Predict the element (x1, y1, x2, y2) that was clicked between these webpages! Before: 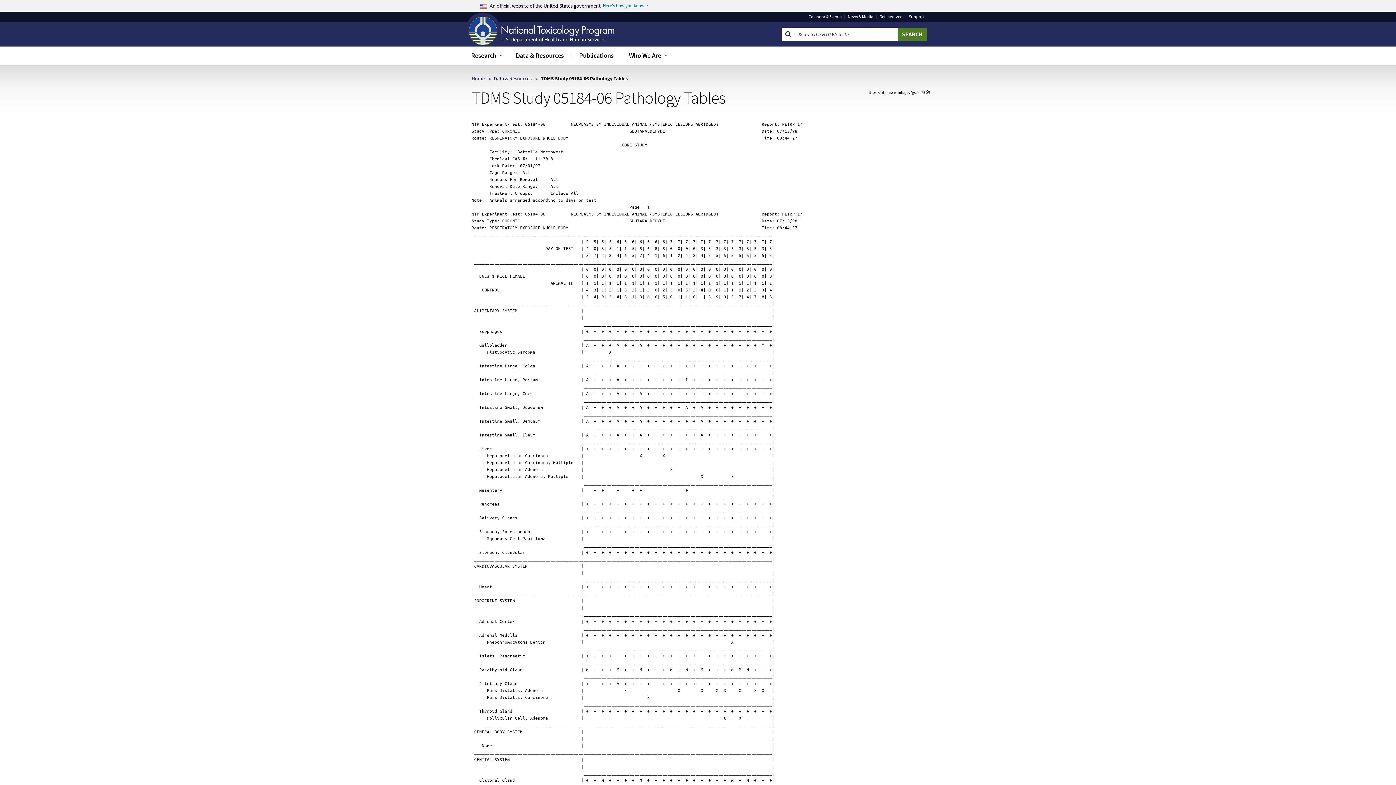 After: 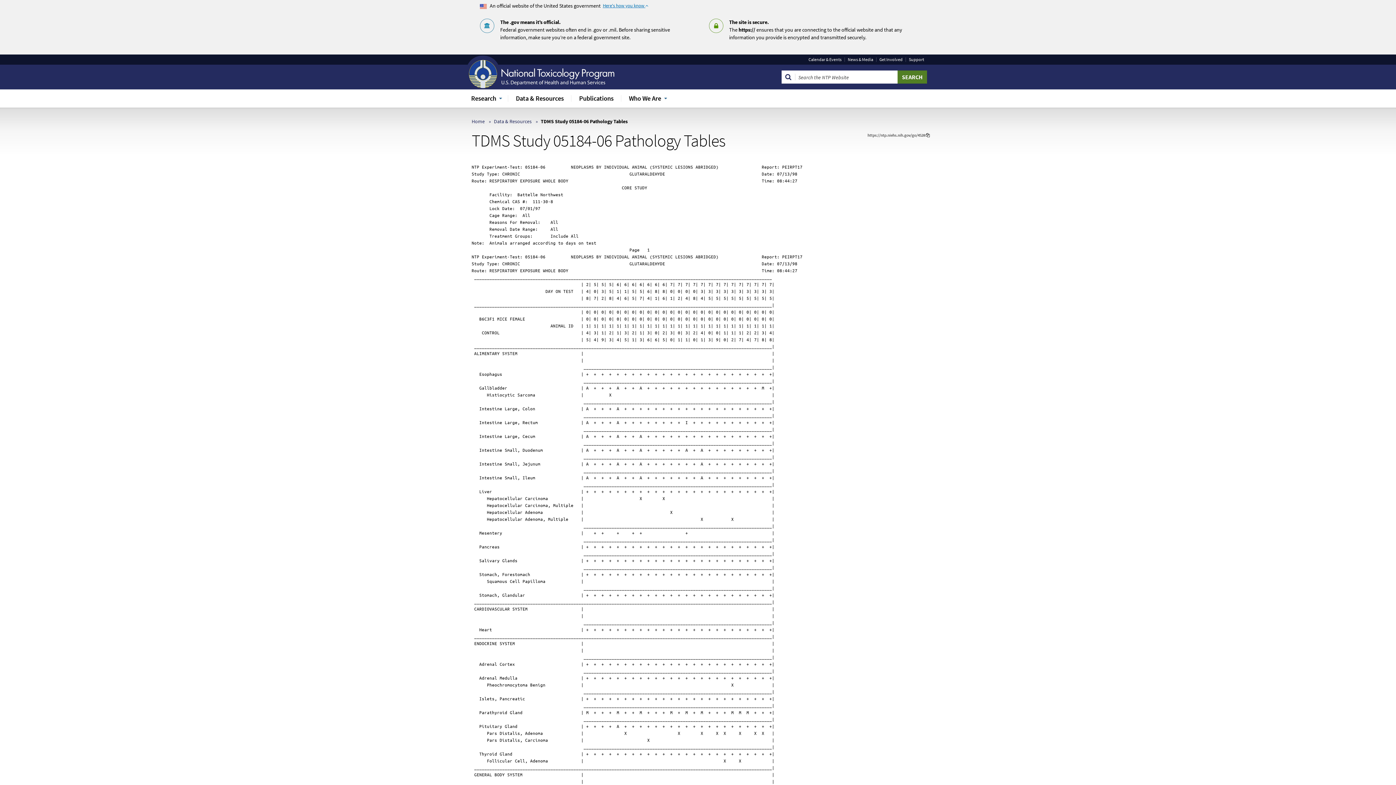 Action: bbox: (602, 3, 651, 9) label: Here's how you know 